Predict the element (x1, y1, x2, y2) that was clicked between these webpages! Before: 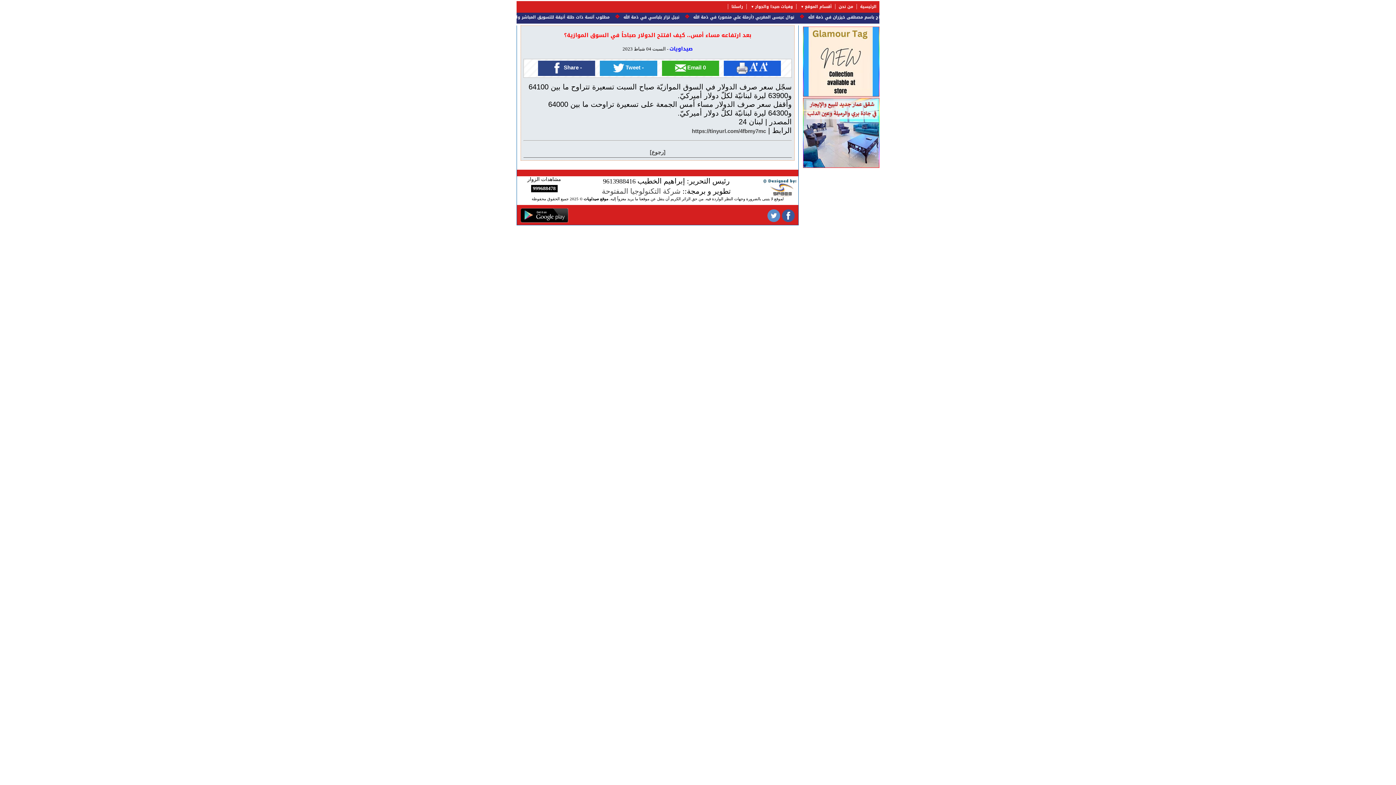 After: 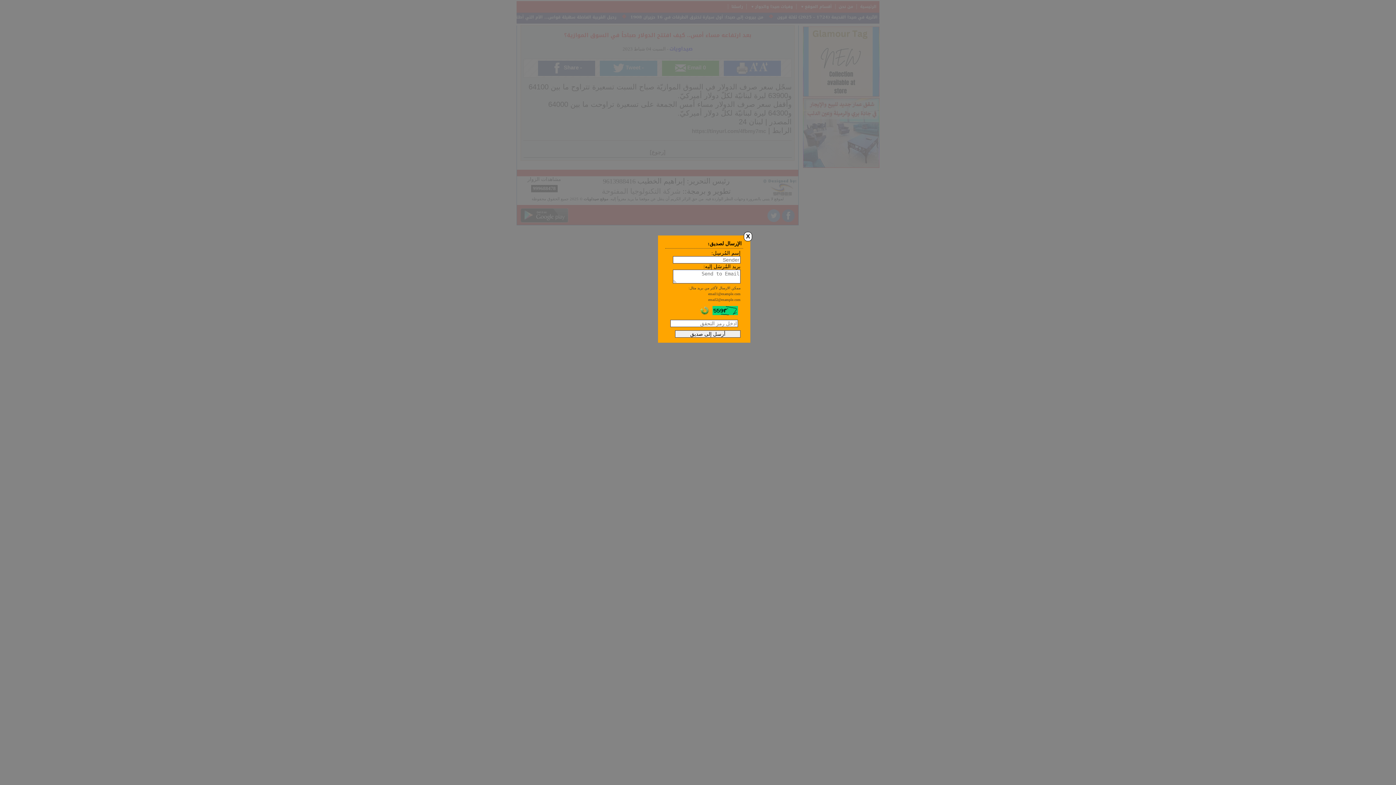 Action: bbox: (662, 60, 719, 76) label:  Email 0